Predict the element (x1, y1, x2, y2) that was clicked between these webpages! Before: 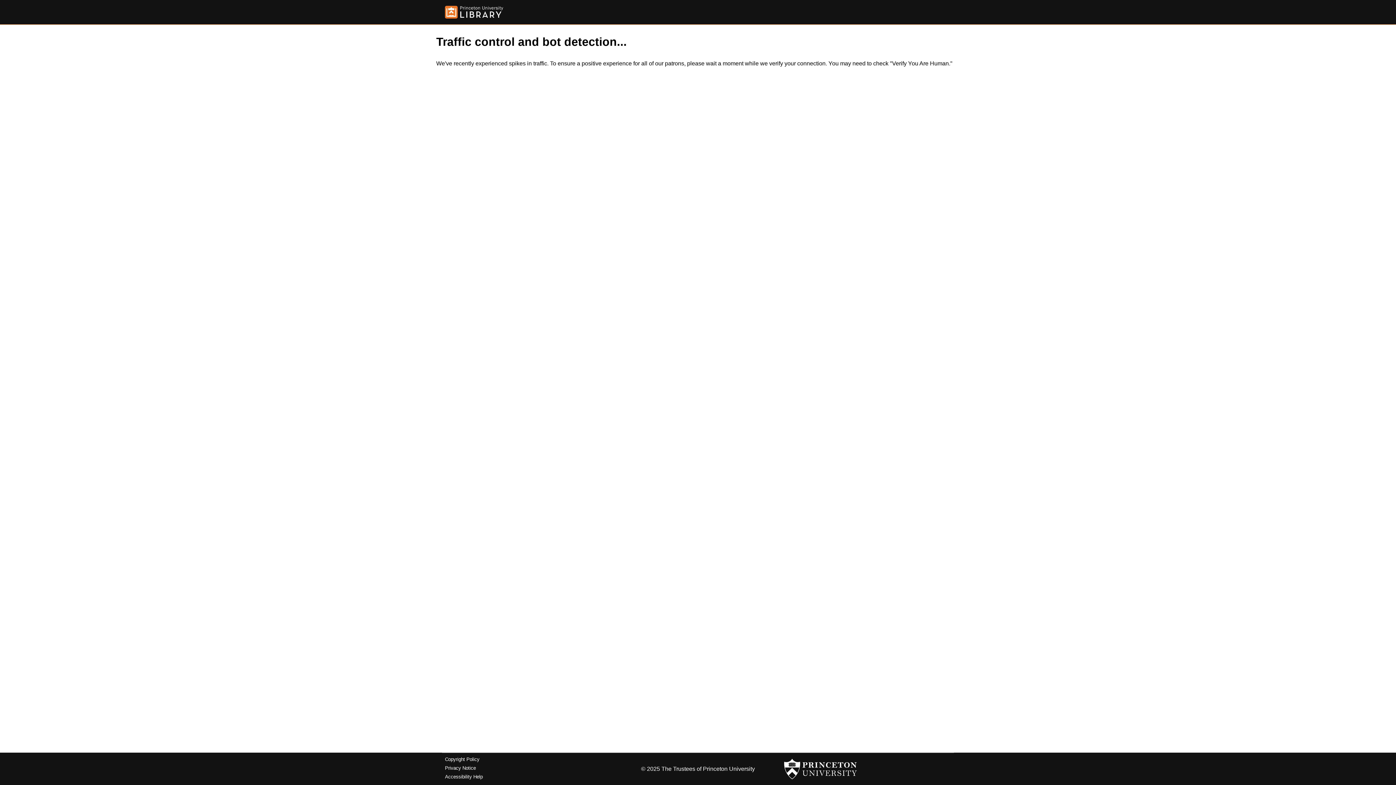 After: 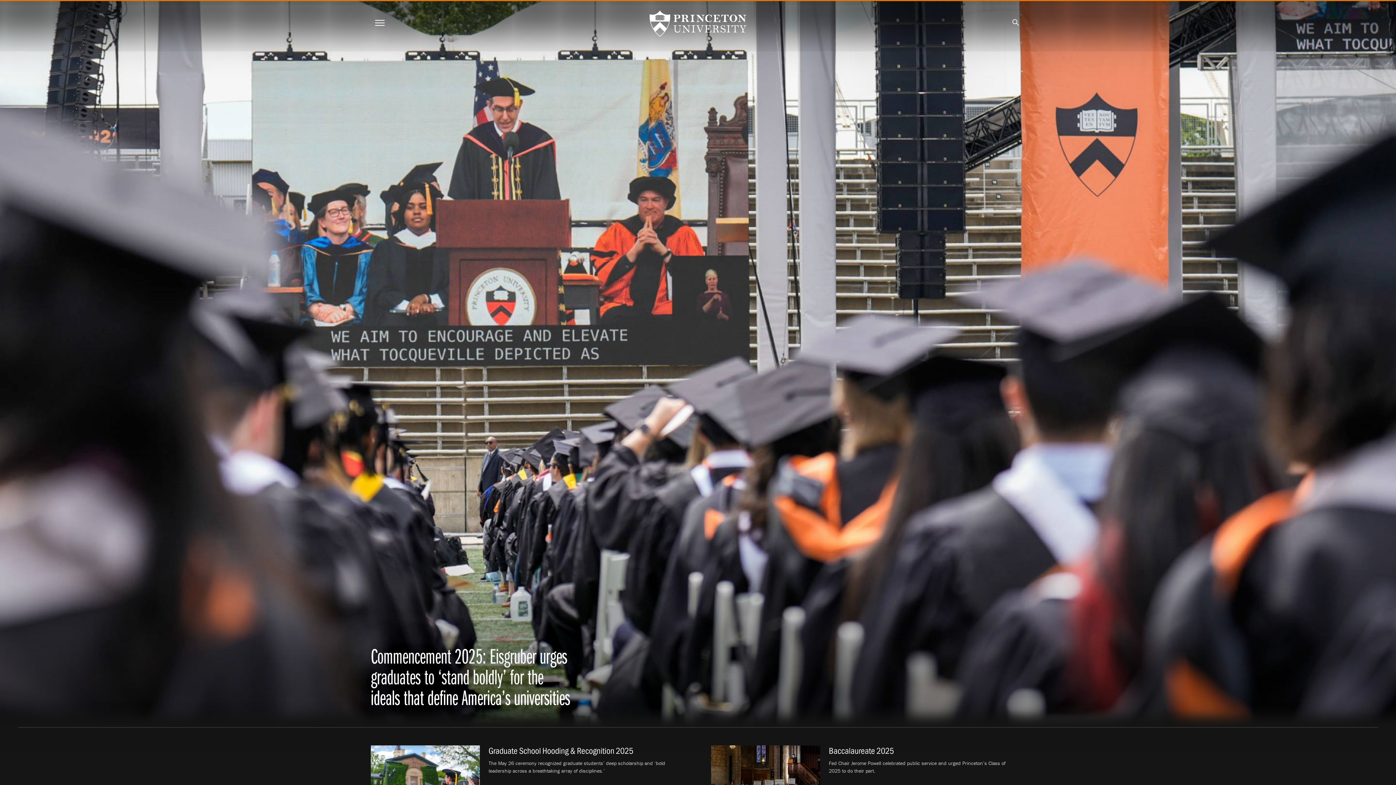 Action: bbox: (784, 756, 857, 782)